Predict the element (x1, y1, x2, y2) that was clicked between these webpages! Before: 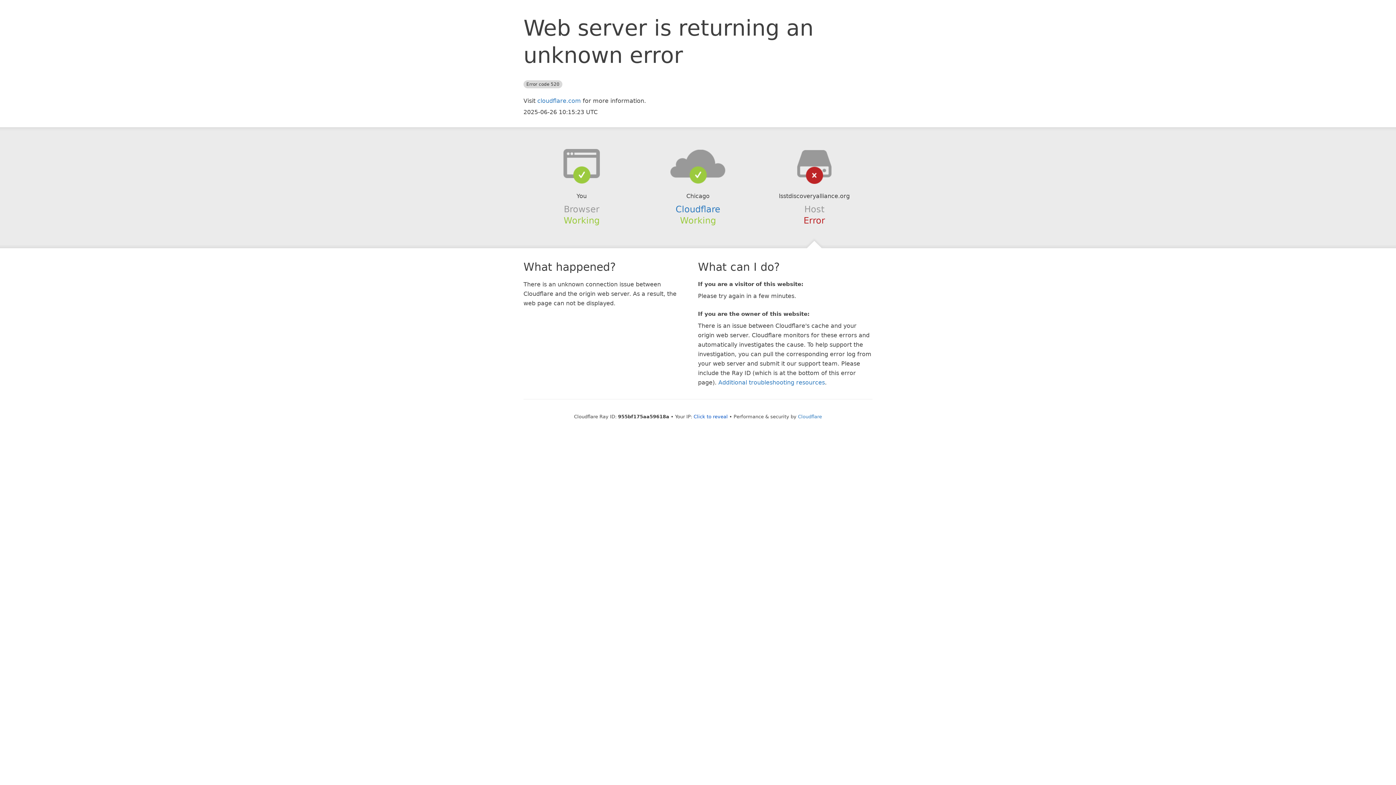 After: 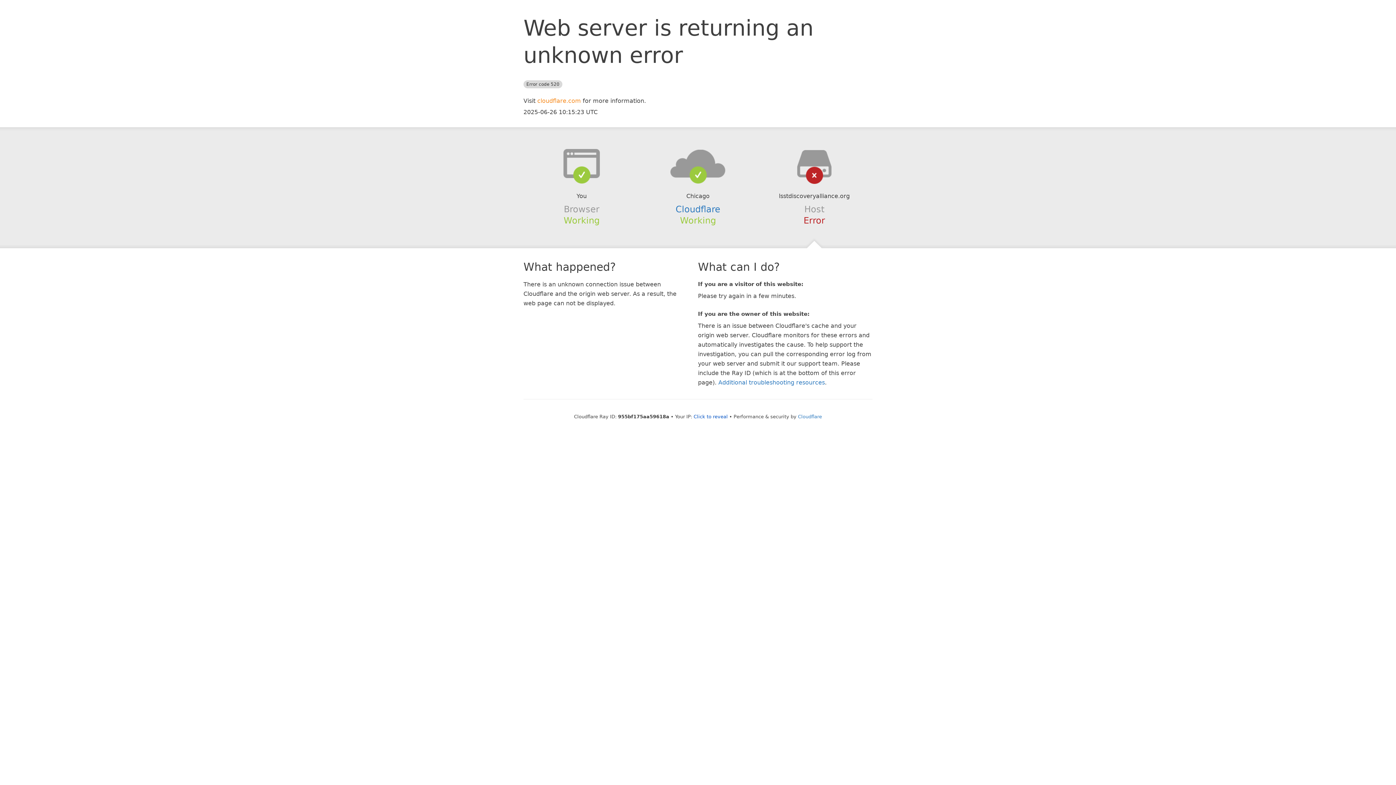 Action: label: cloudflare.com bbox: (537, 97, 581, 104)